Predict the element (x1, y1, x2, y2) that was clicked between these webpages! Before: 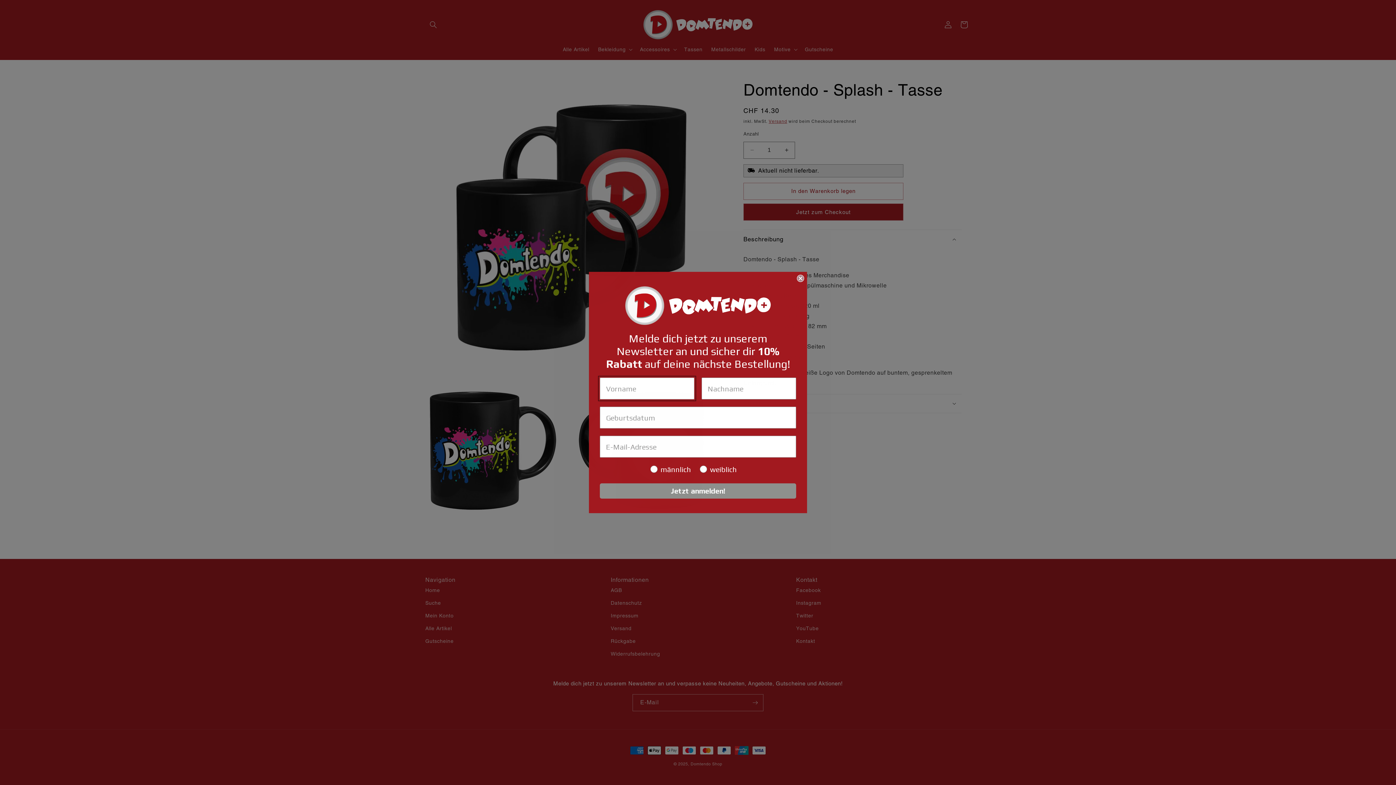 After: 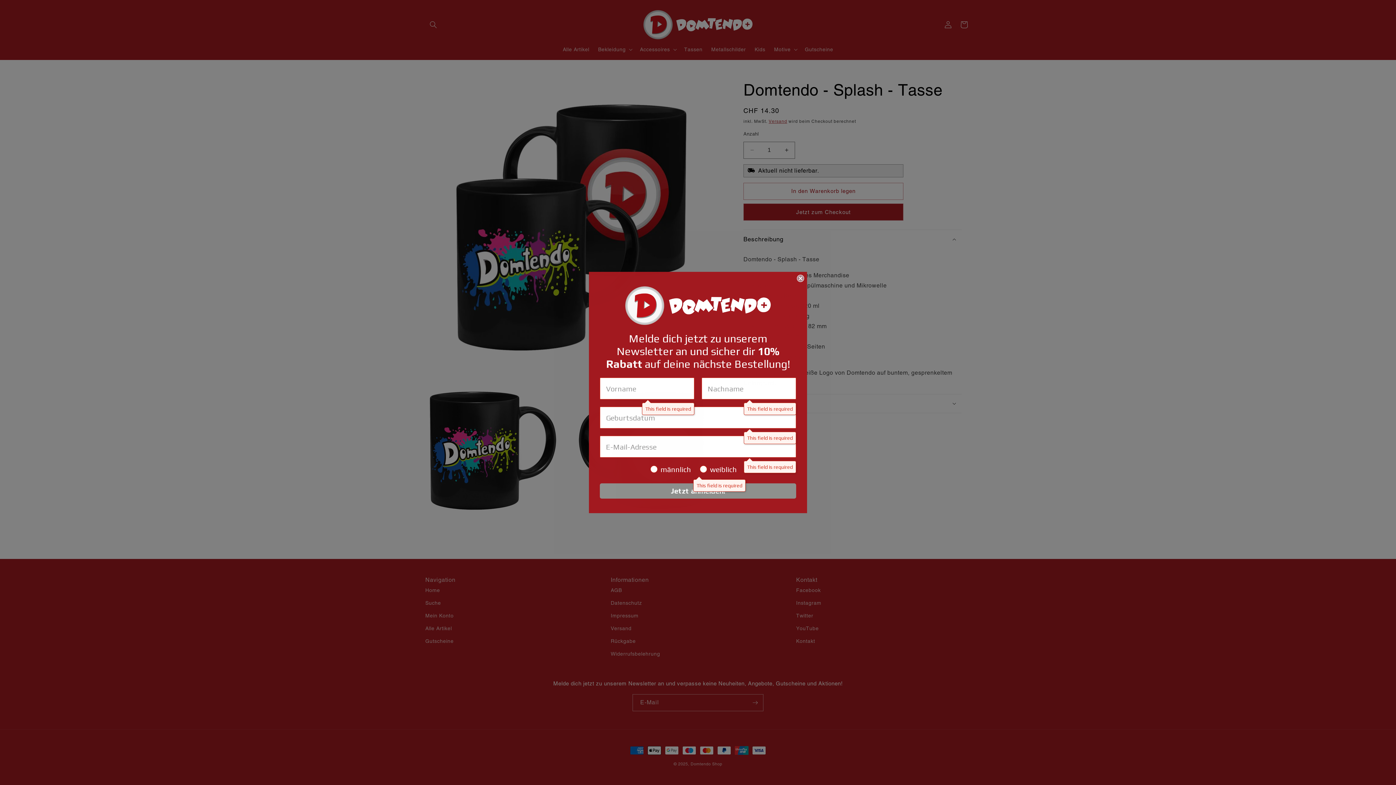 Action: bbox: (600, 483, 796, 499) label: Jetzt anmelden!